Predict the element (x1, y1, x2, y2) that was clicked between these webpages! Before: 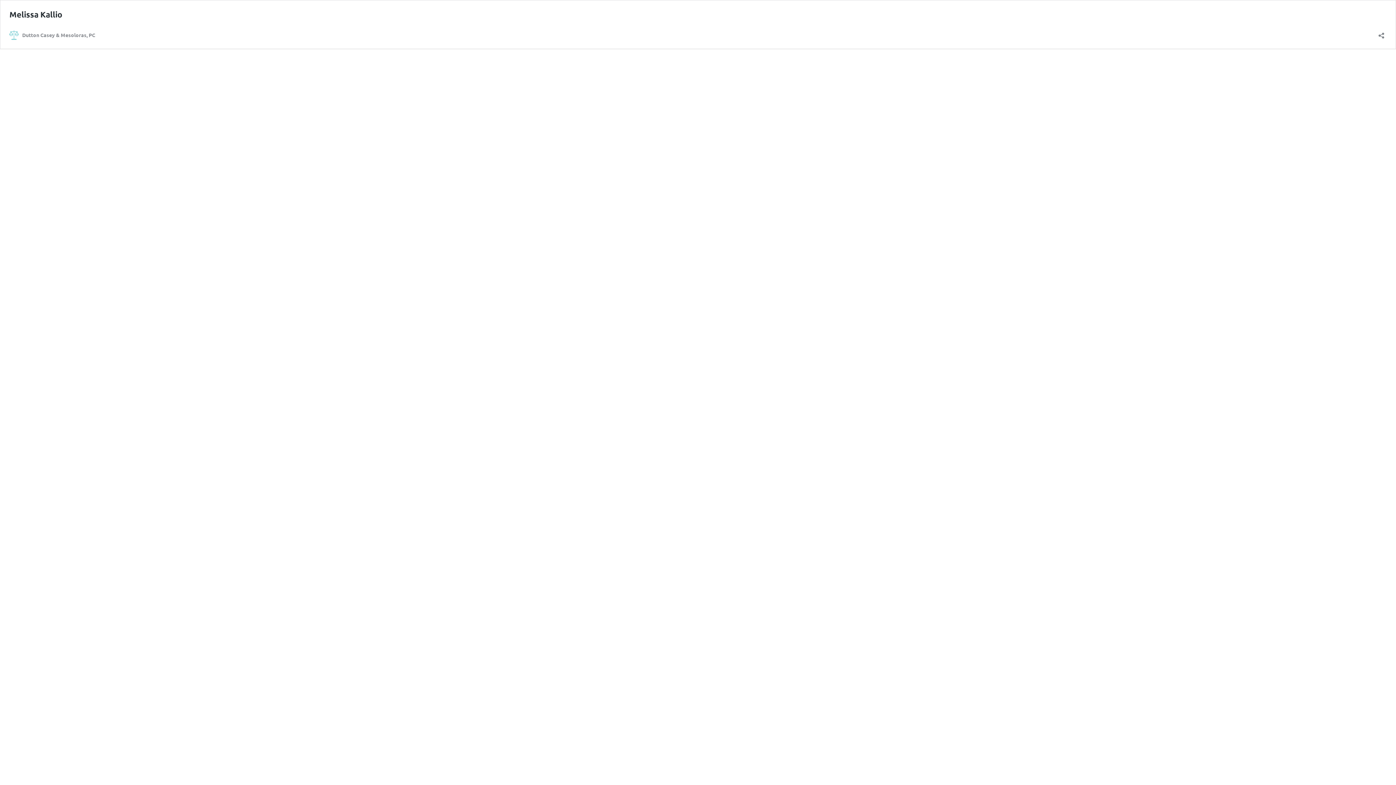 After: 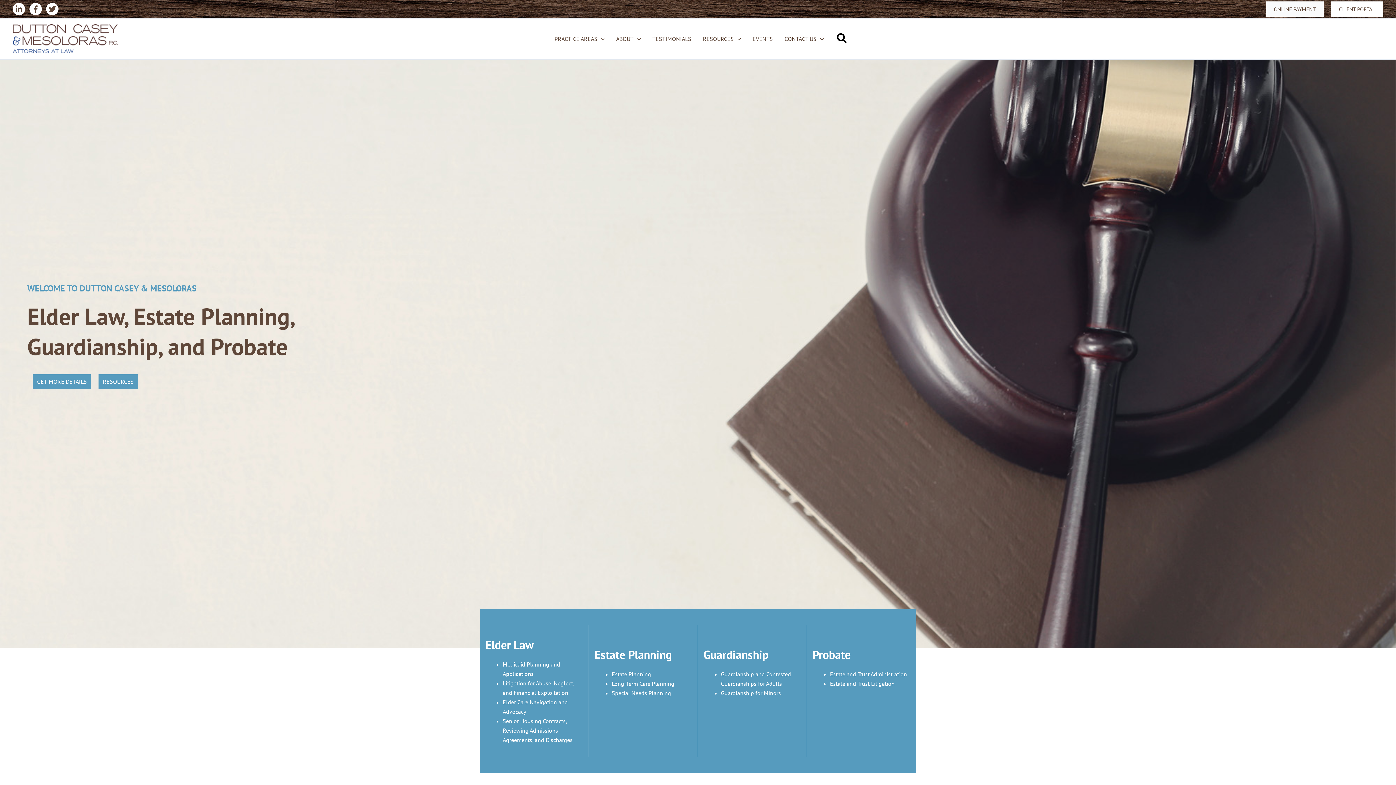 Action: label: Dutton Casey & Mesoloras, PC bbox: (9, 30, 95, 39)